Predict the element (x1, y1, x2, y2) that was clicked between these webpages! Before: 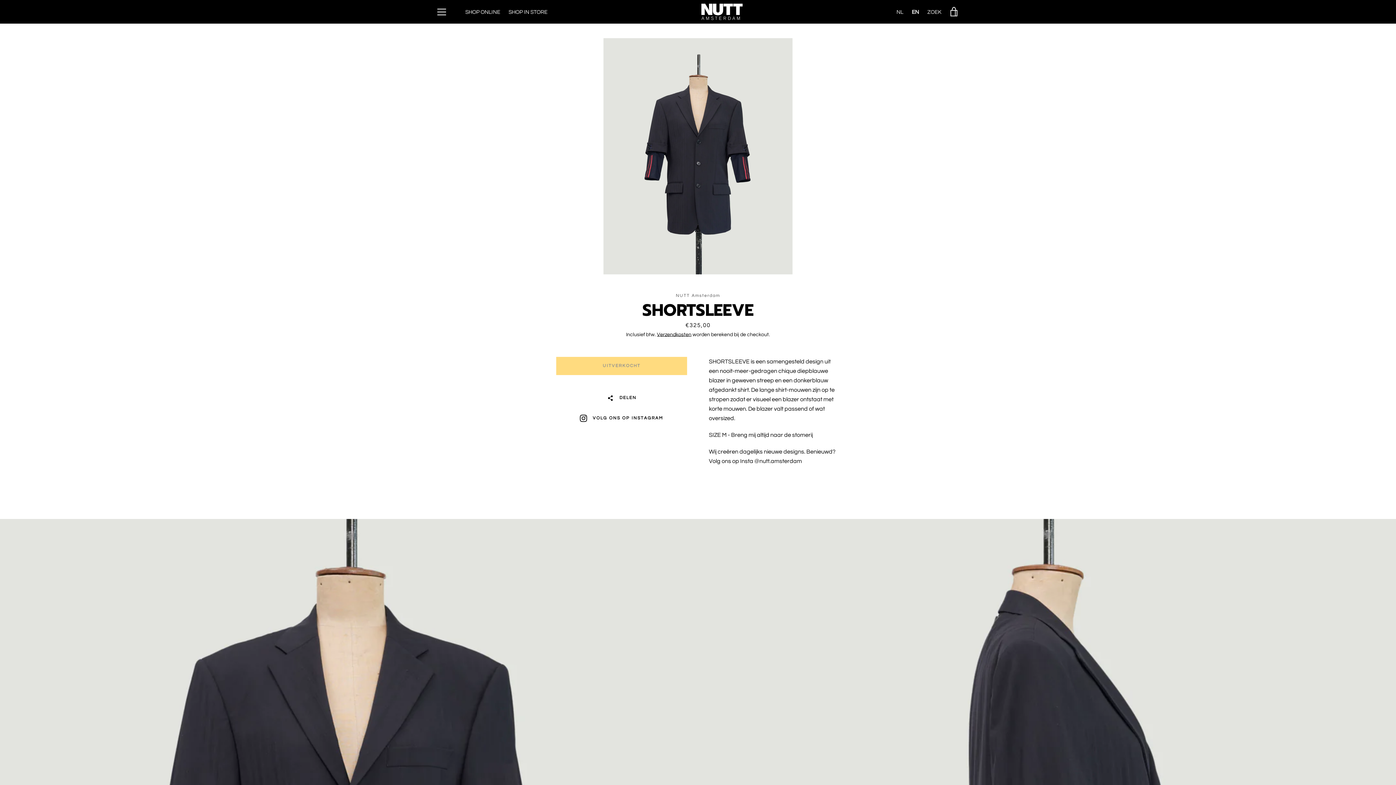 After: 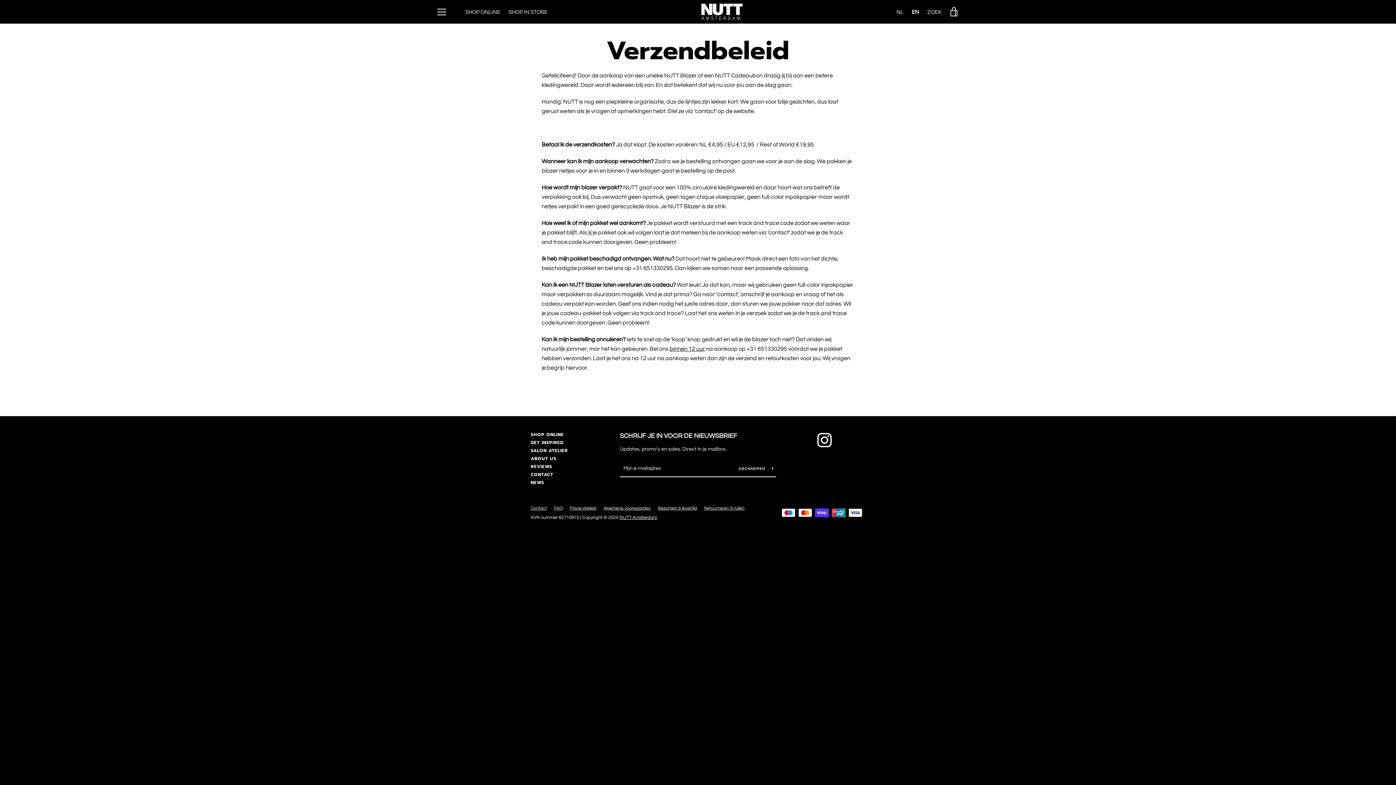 Action: label: Verzendkosten bbox: (657, 332, 691, 337)